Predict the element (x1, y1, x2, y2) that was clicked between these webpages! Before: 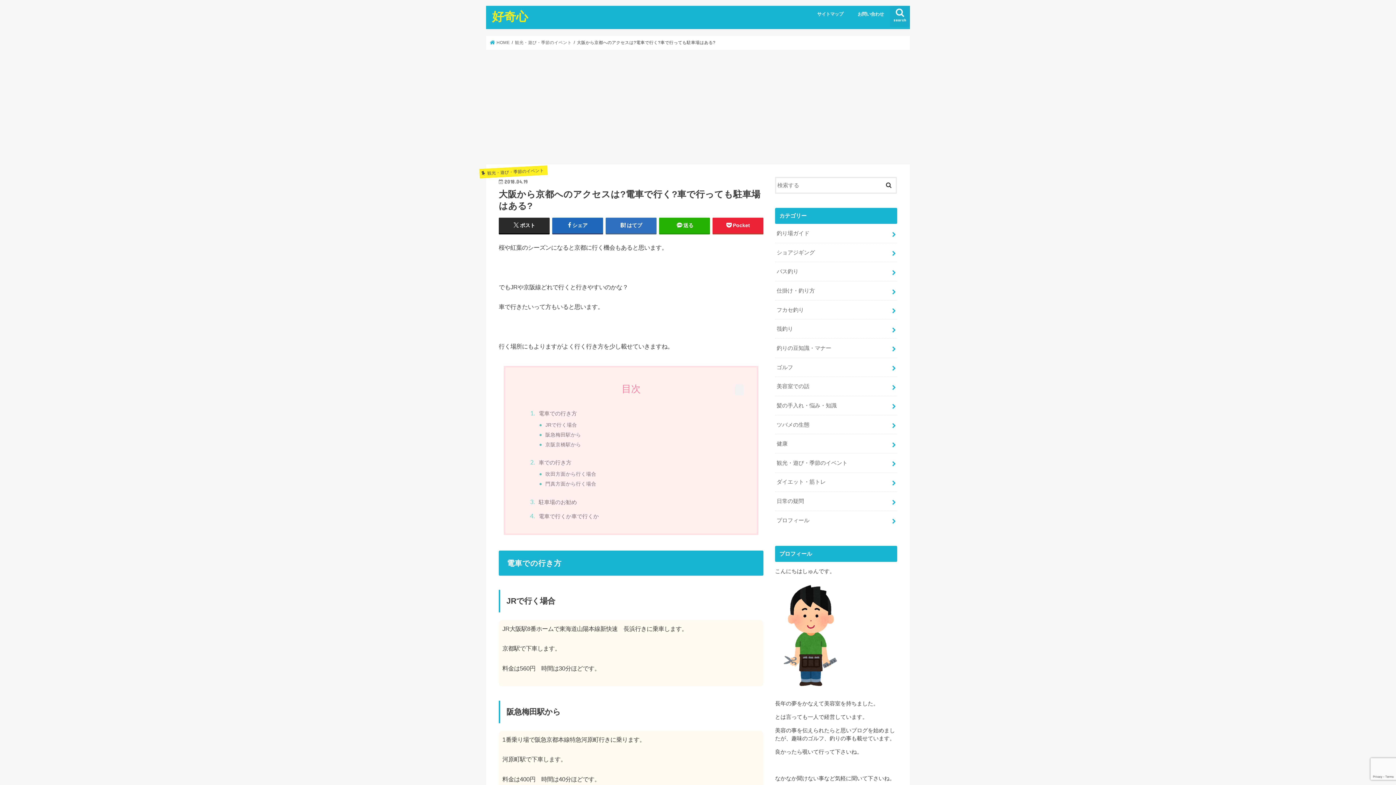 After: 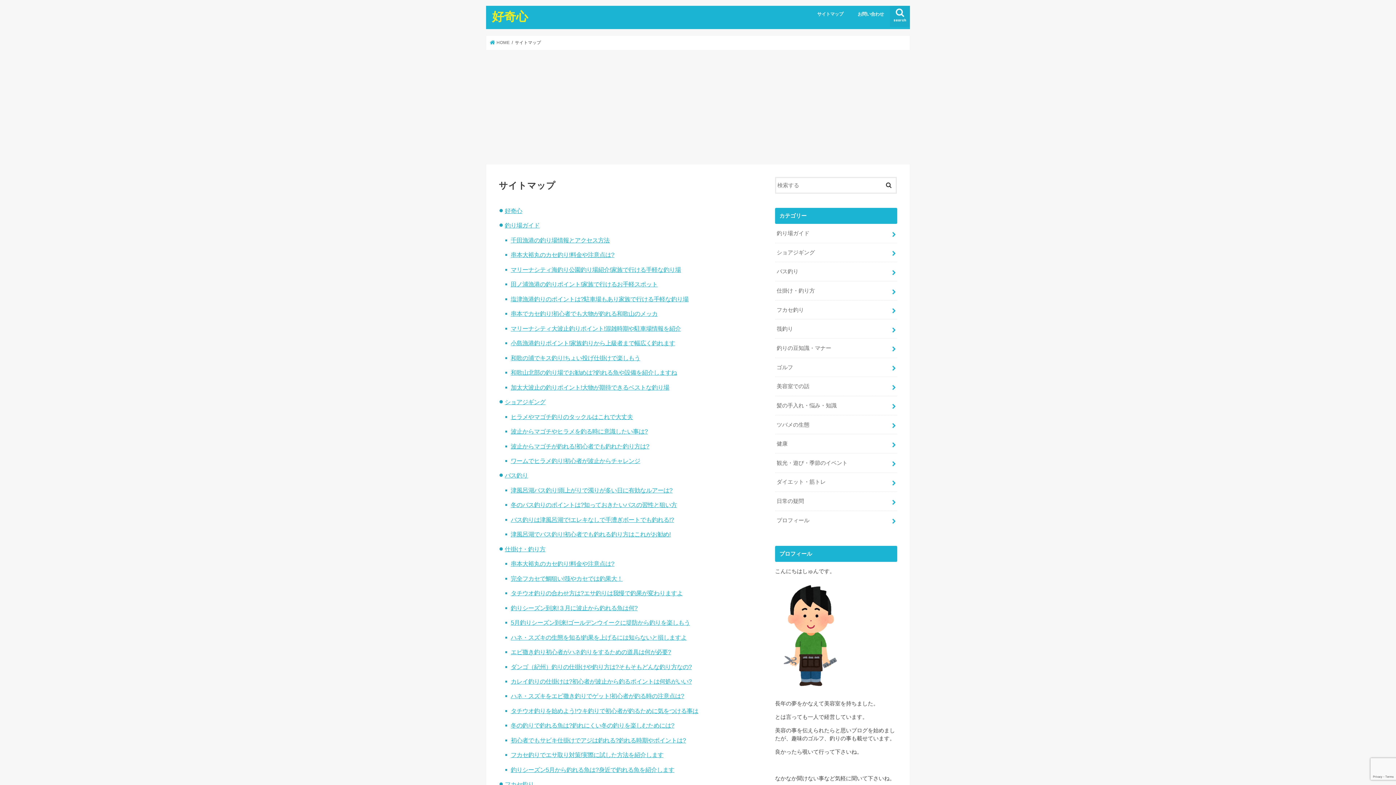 Action: bbox: (810, 5, 850, 21) label: サイトマップ